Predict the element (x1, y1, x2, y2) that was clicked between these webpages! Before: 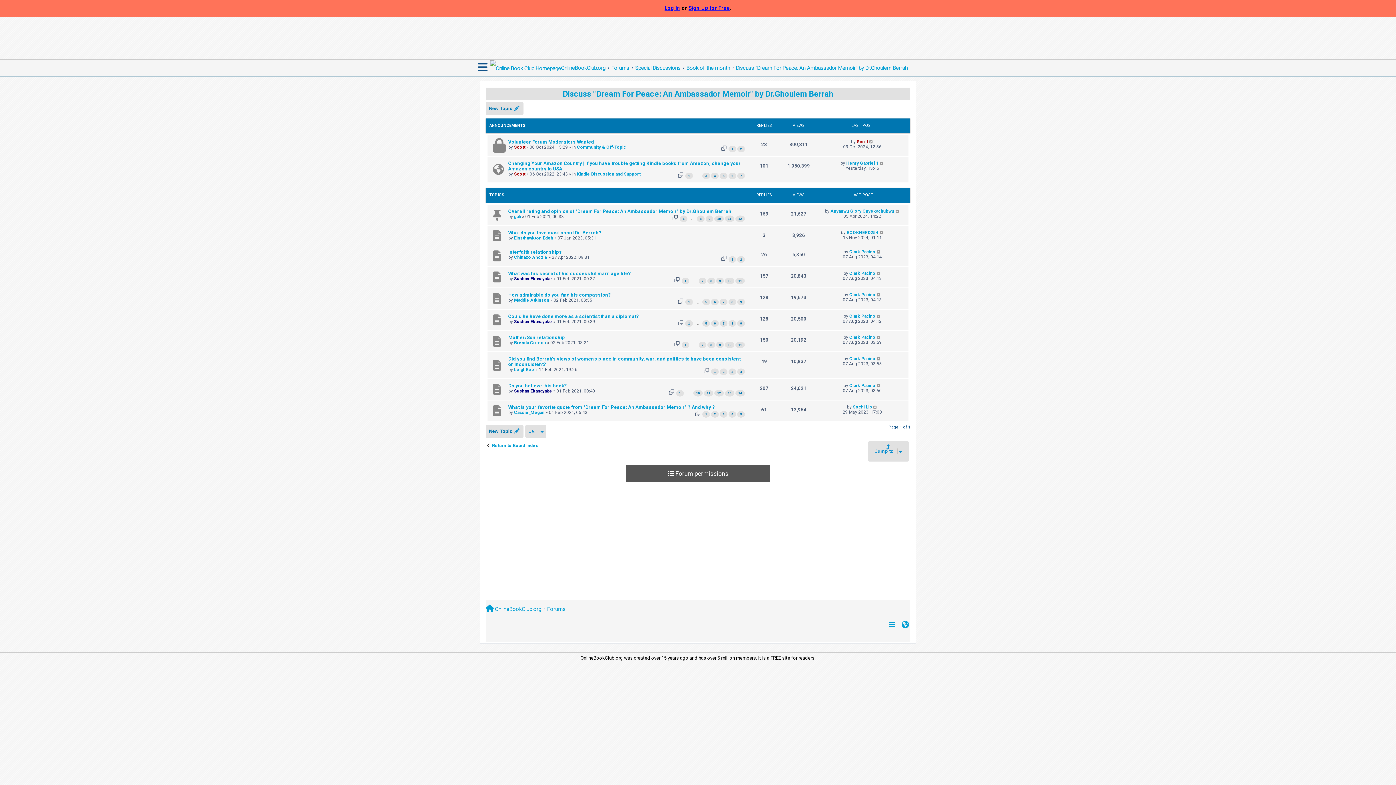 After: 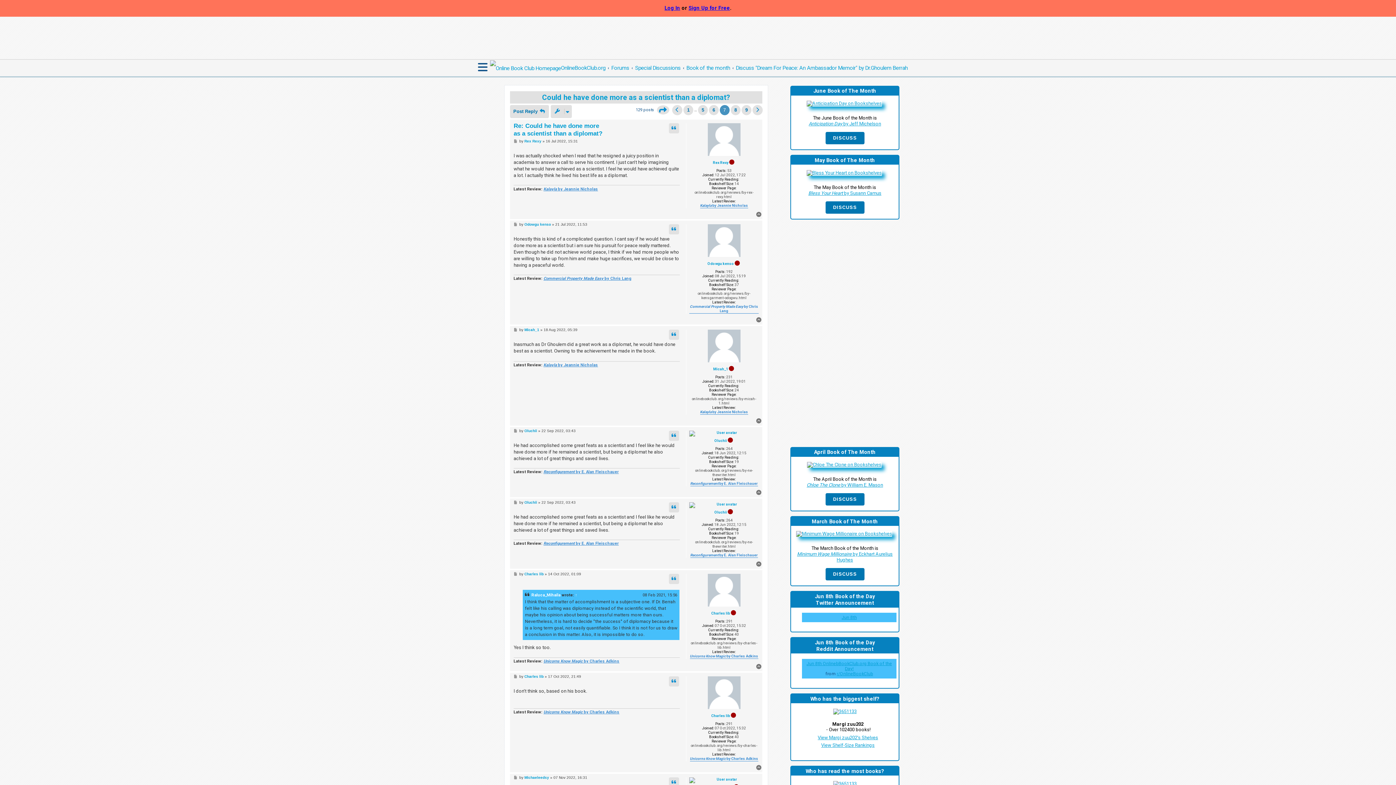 Action: bbox: (720, 320, 727, 326) label: 7